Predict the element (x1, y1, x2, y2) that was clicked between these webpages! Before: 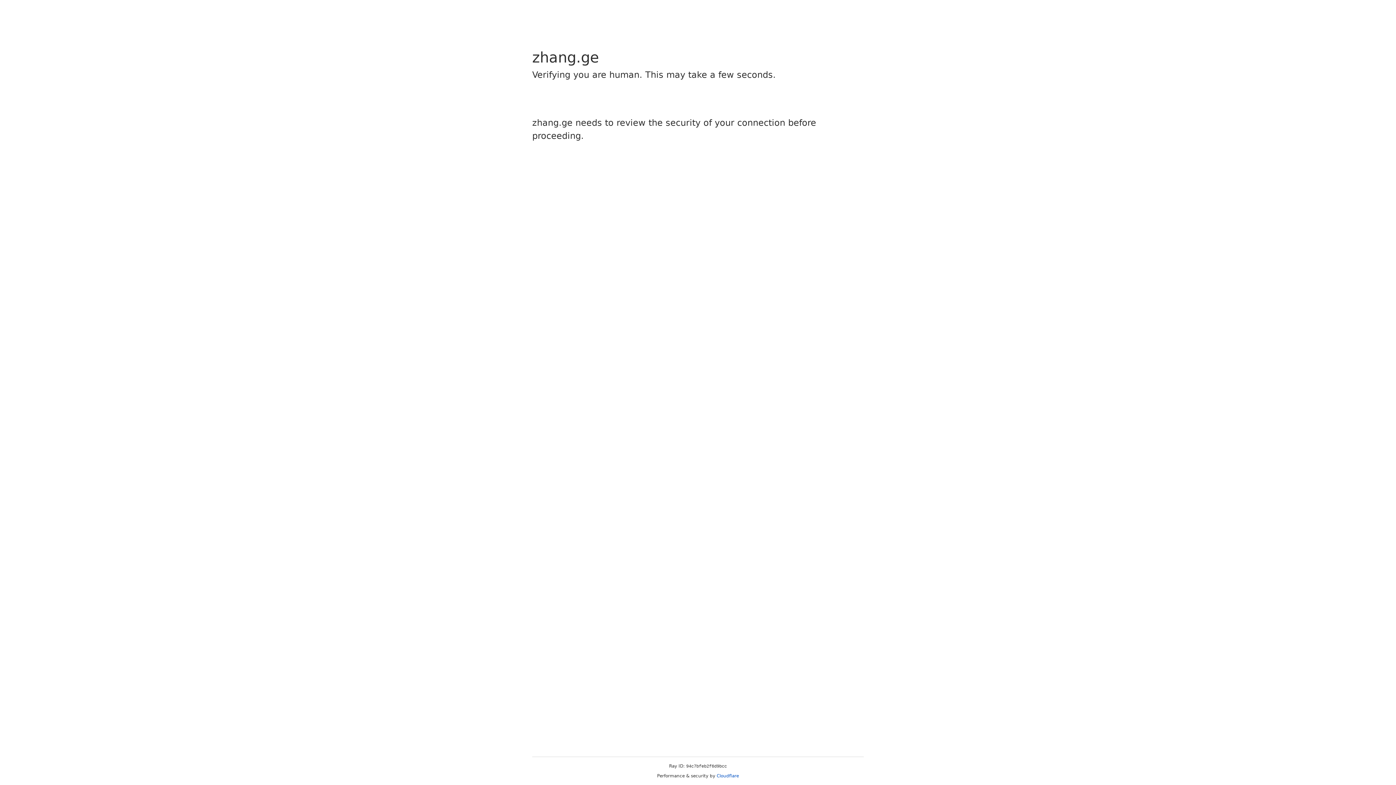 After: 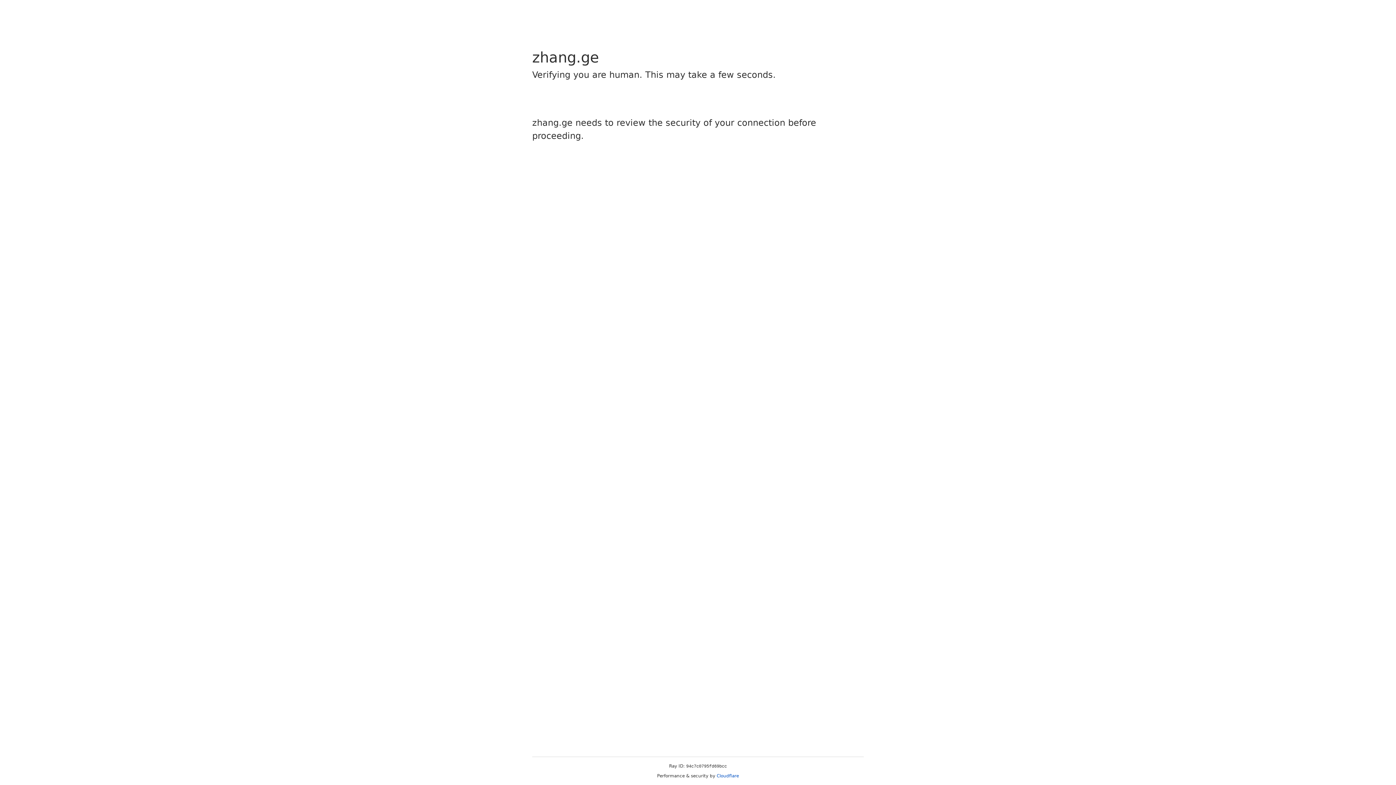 Action: bbox: (716, 773, 739, 778) label: Cloudflare